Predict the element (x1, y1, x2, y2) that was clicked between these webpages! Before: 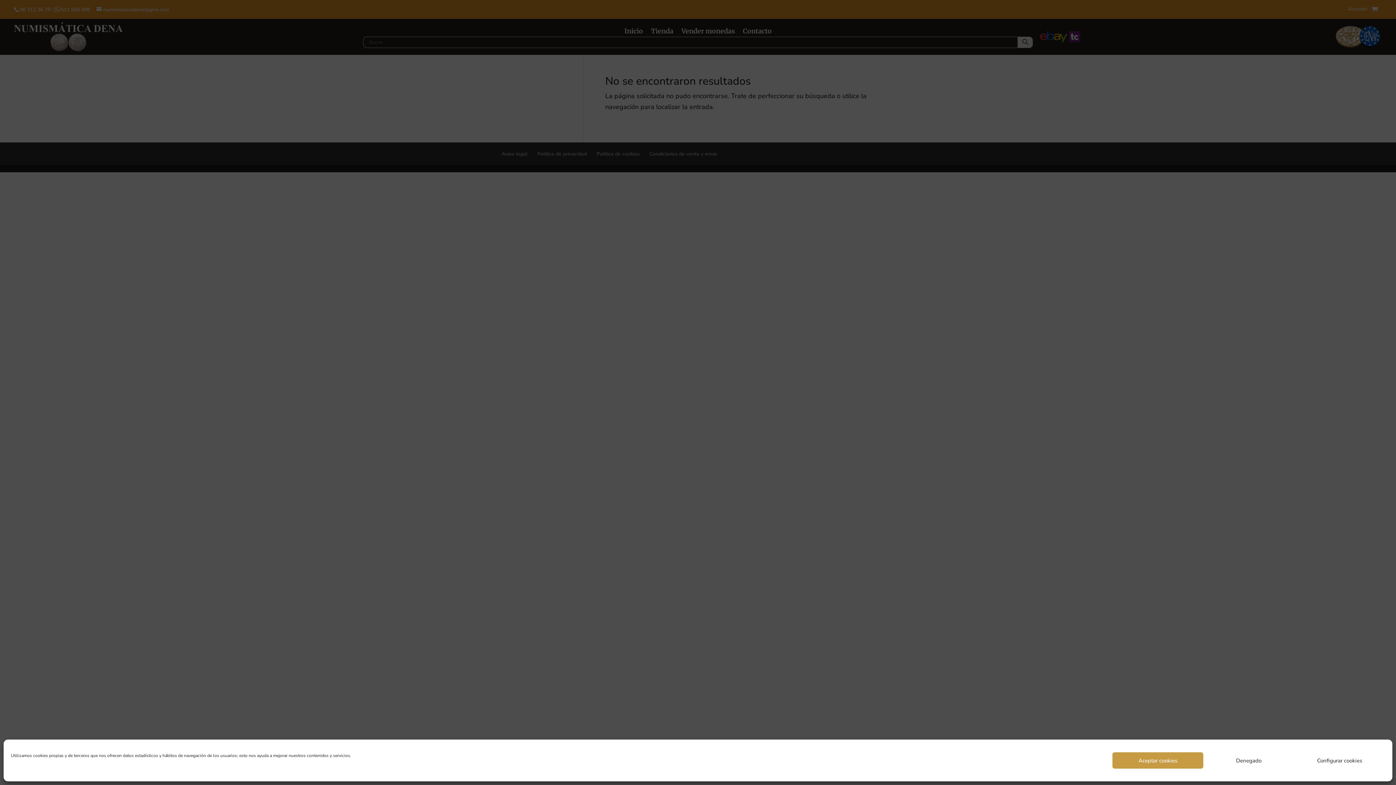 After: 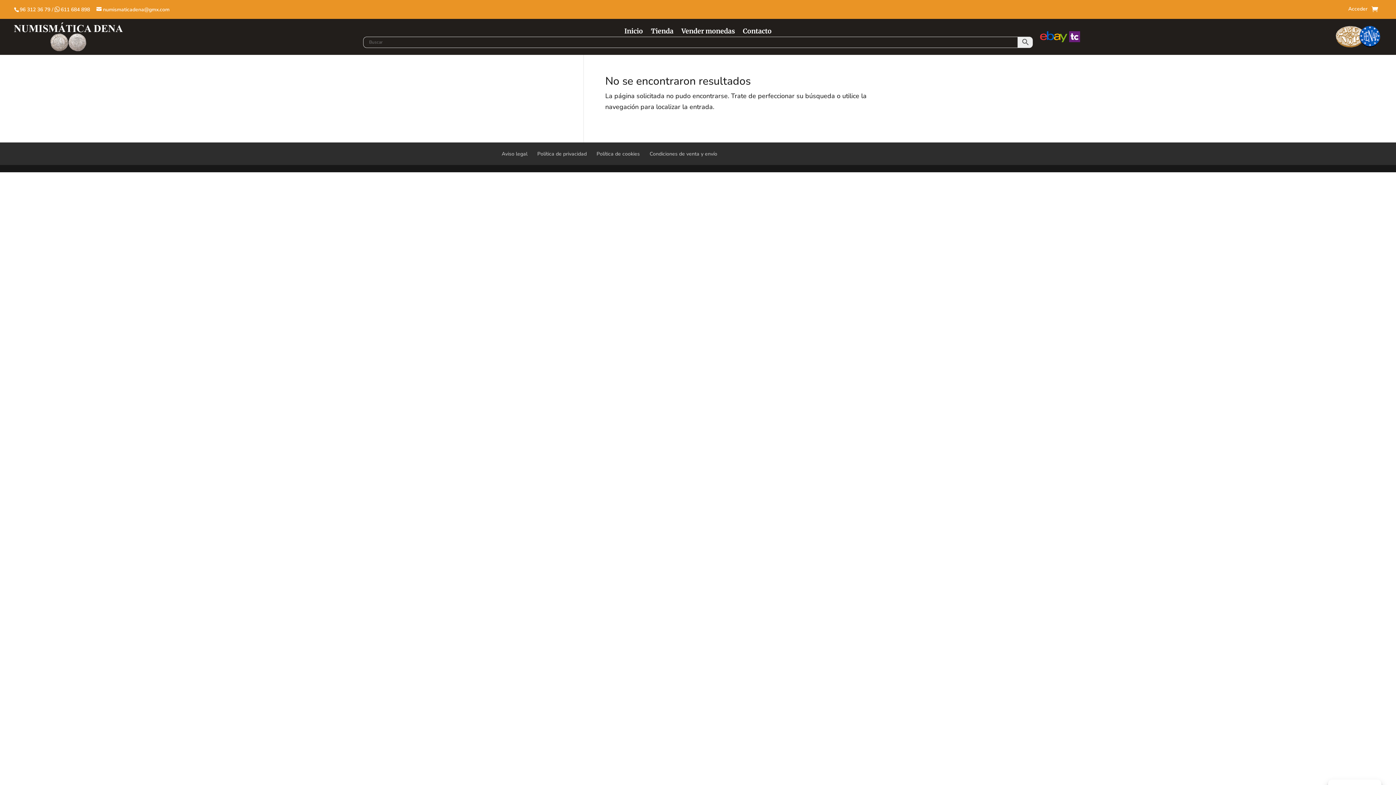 Action: label: Aceptar cookies bbox: (1112, 752, 1203, 769)